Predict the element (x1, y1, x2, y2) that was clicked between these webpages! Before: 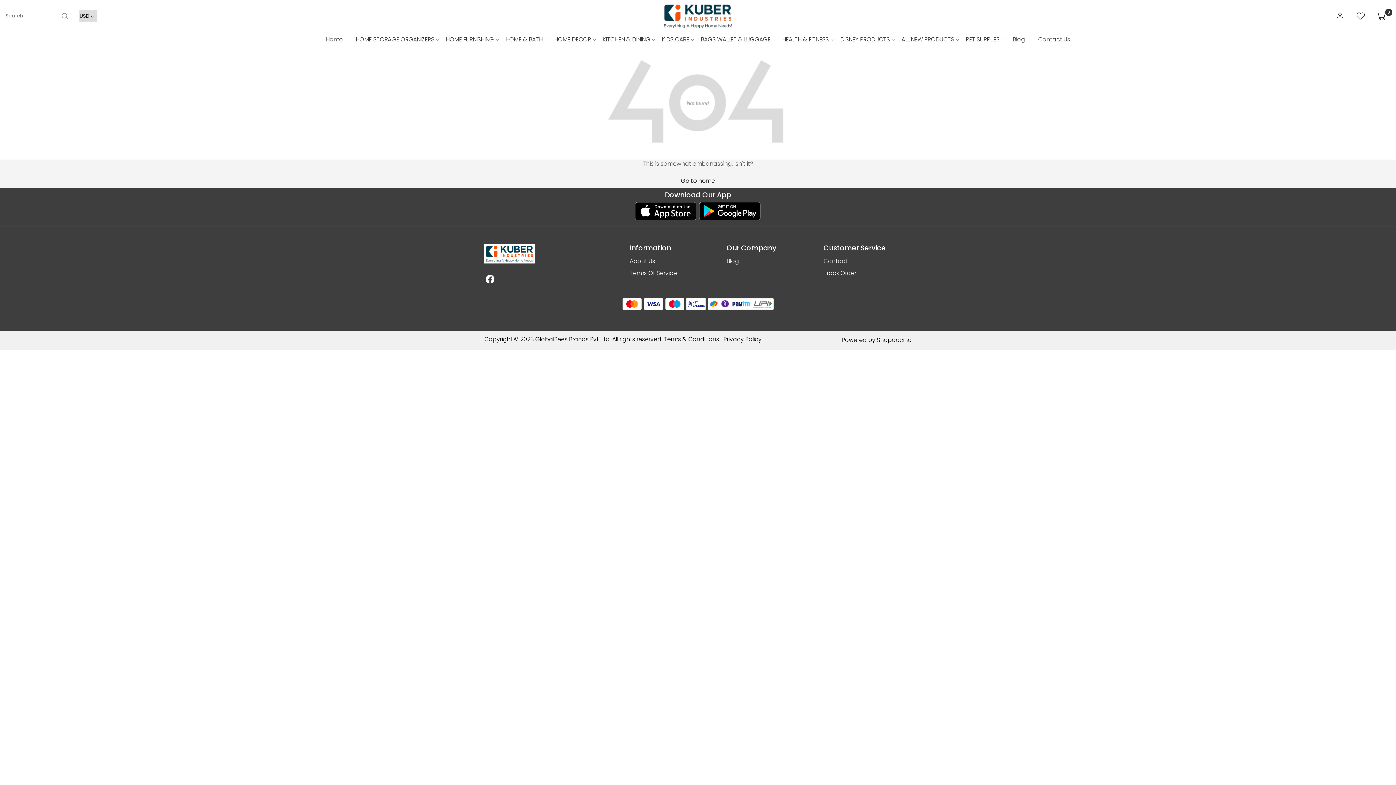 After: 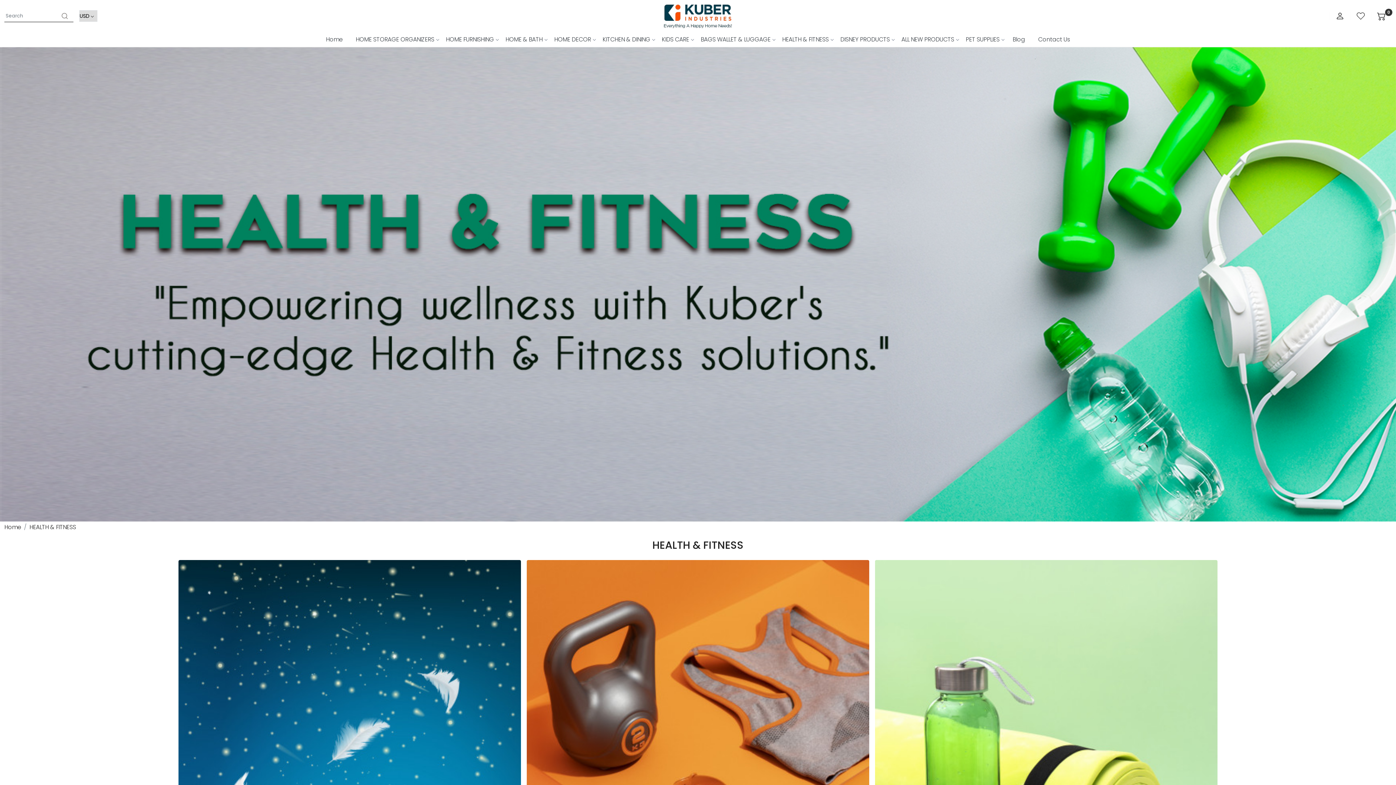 Action: label: HEALTH & FITNESS bbox: (776, 32, 834, 46)